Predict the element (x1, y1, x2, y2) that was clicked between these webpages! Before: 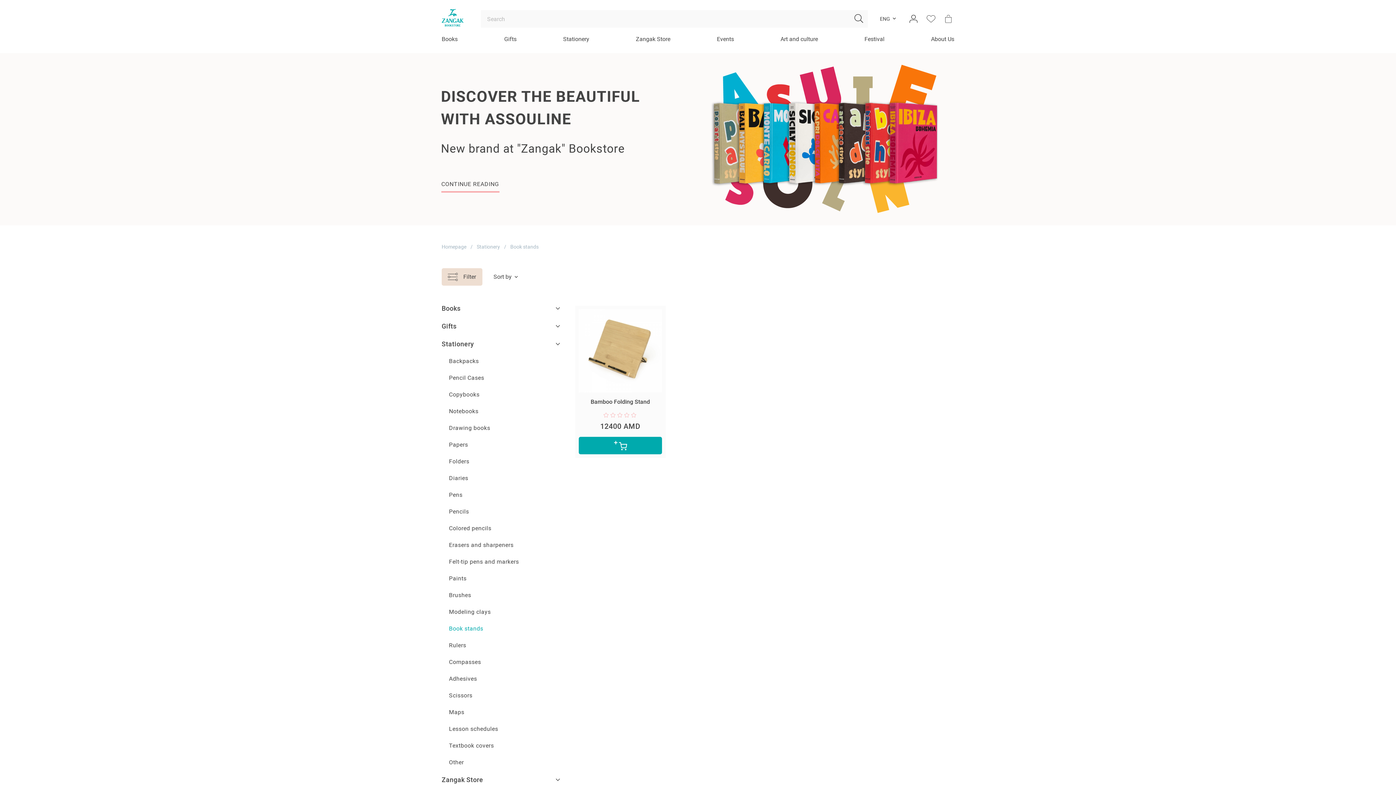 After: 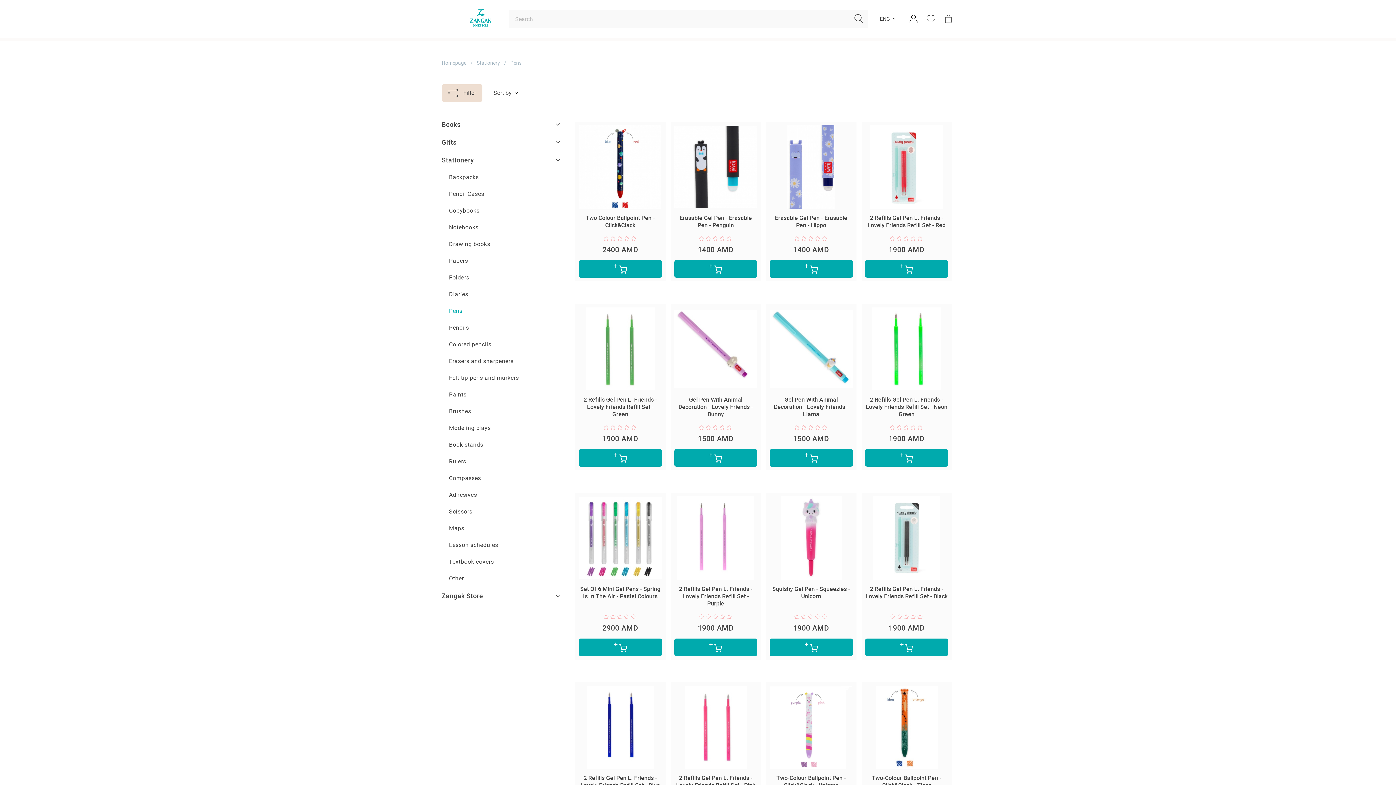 Action: bbox: (449, 491, 462, 498) label: Pens